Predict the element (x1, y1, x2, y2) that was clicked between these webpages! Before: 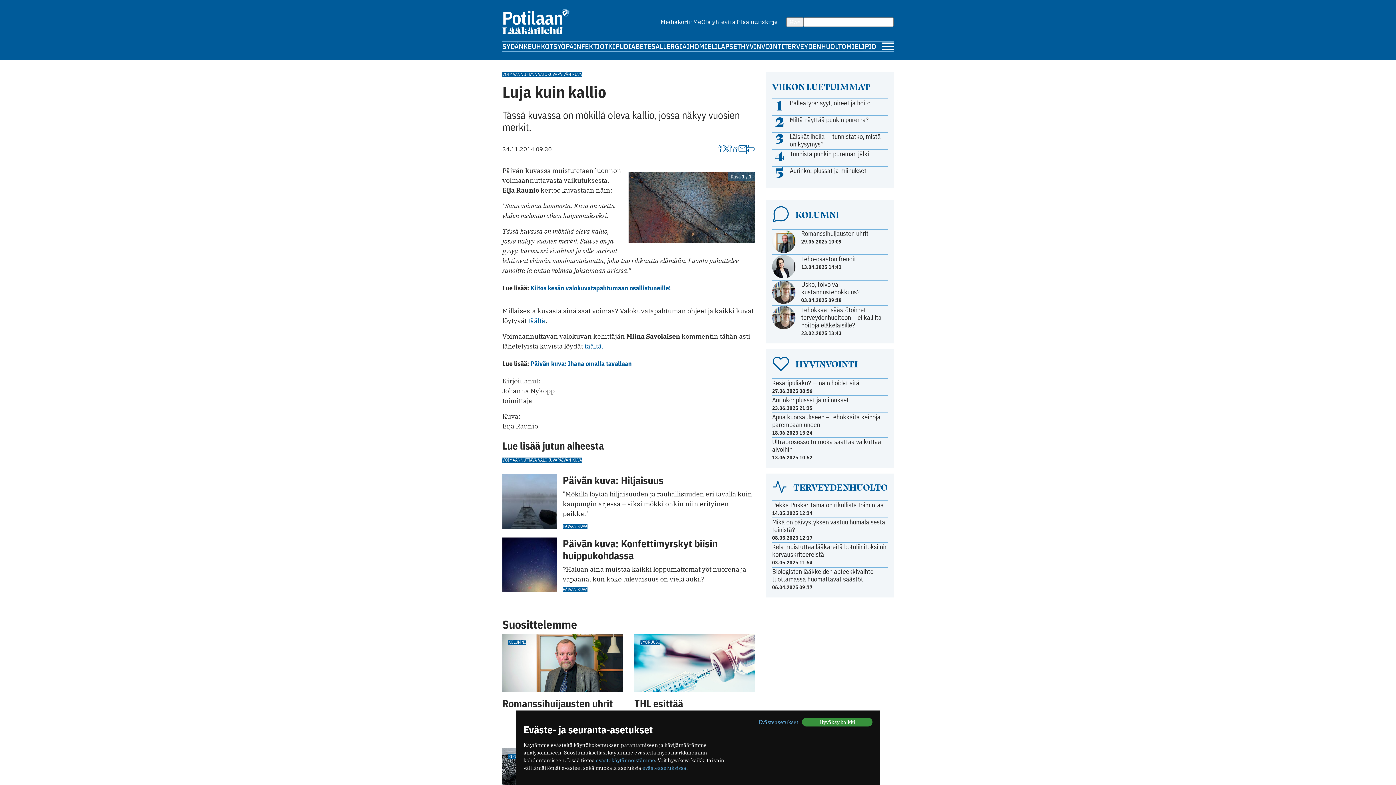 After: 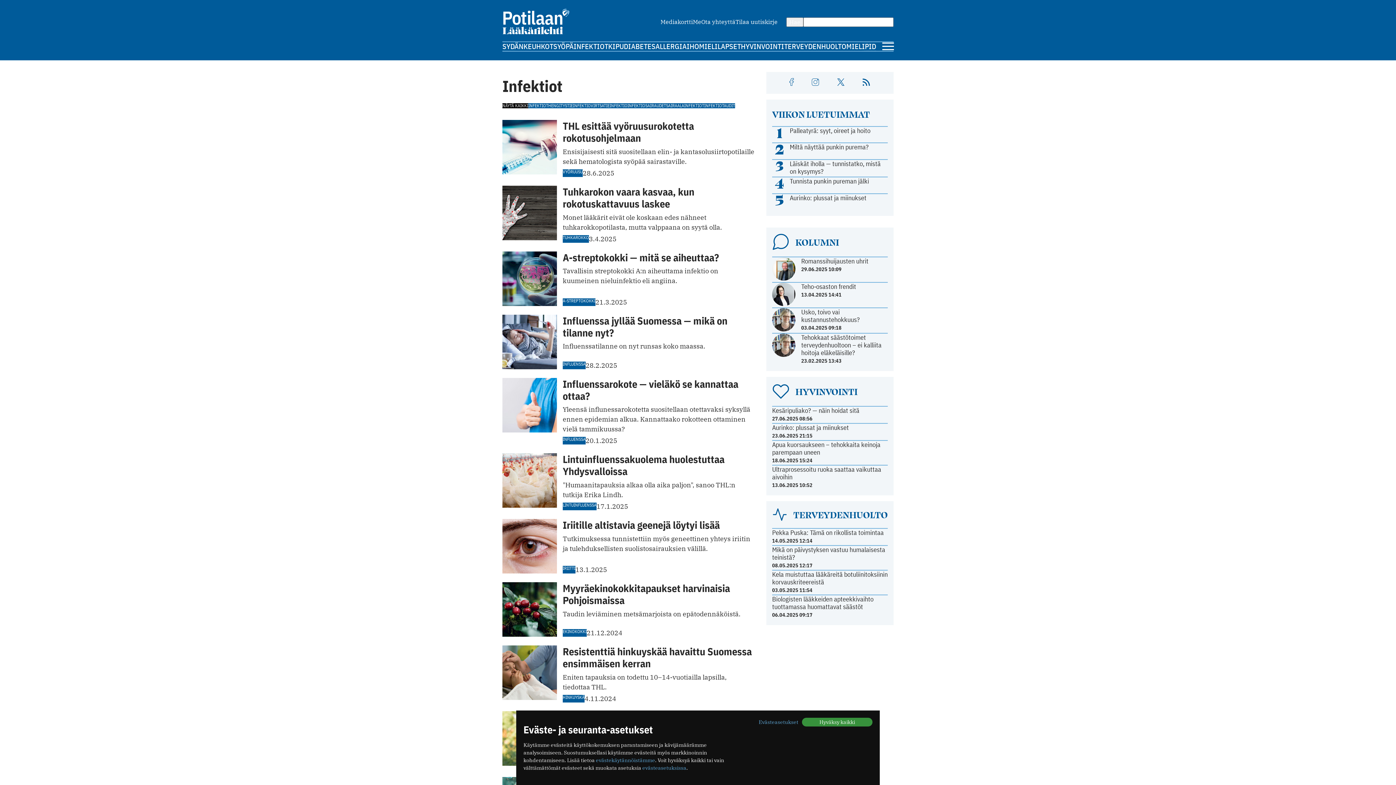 Action: label: INFEKTIOT bbox: (573, 41, 608, 50)